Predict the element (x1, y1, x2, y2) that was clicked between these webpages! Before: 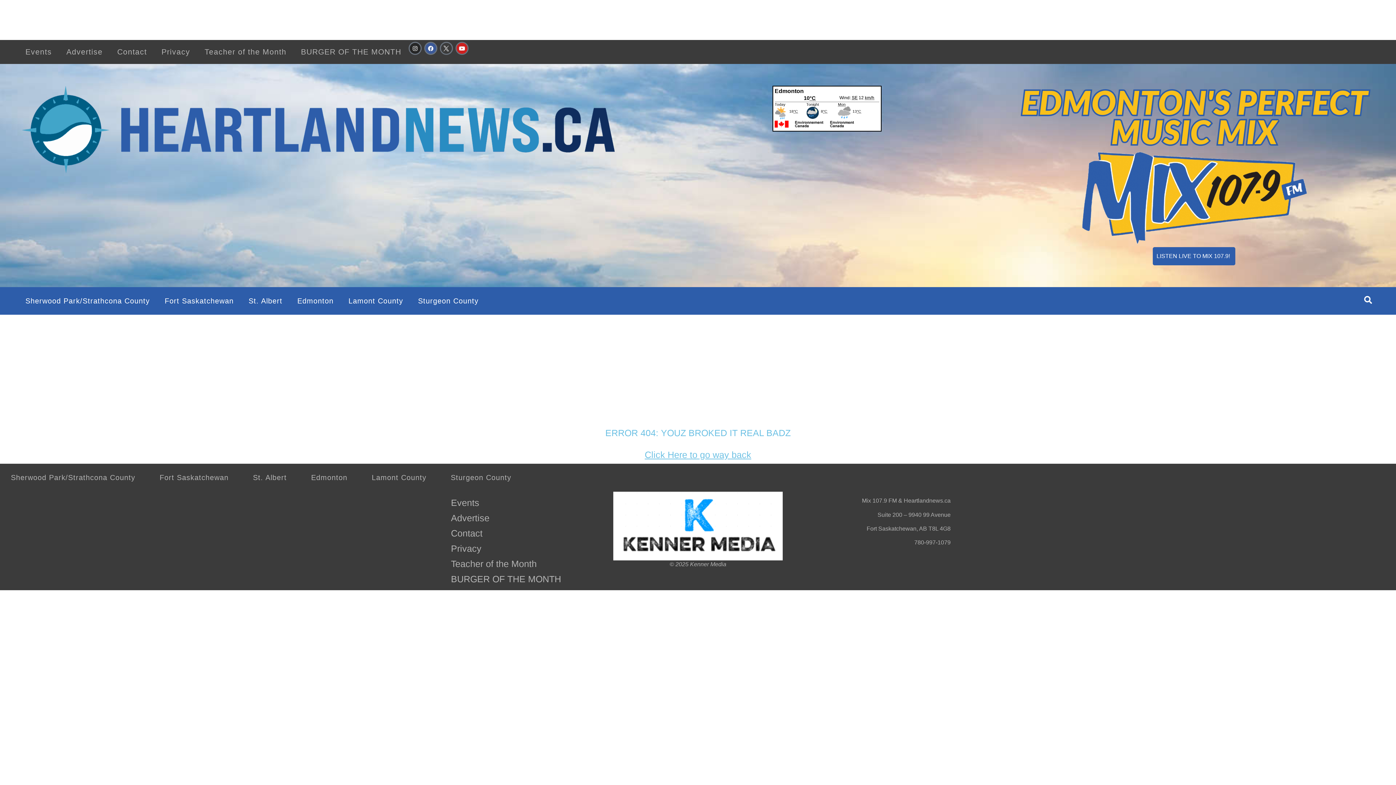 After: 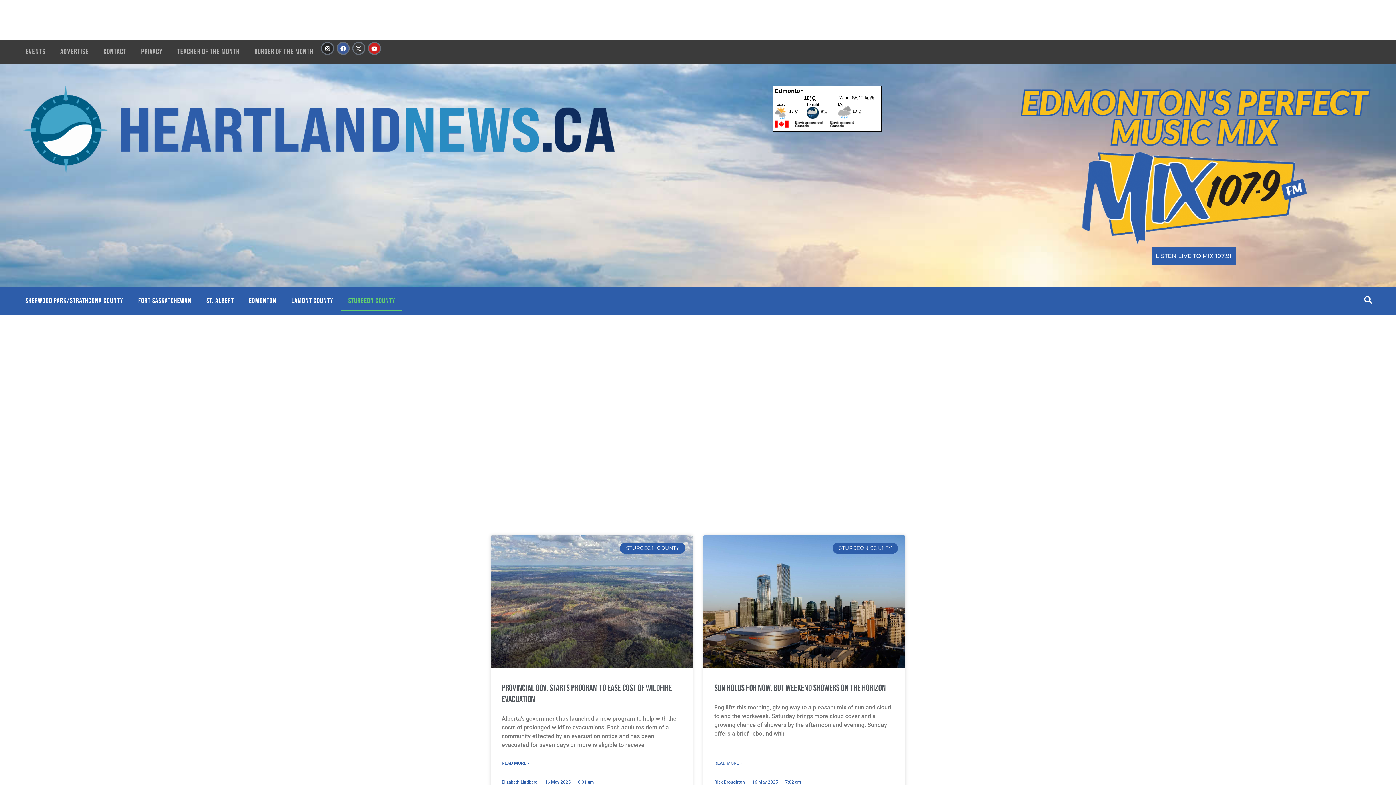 Action: label: Sturgeon County bbox: (410, 290, 485, 311)